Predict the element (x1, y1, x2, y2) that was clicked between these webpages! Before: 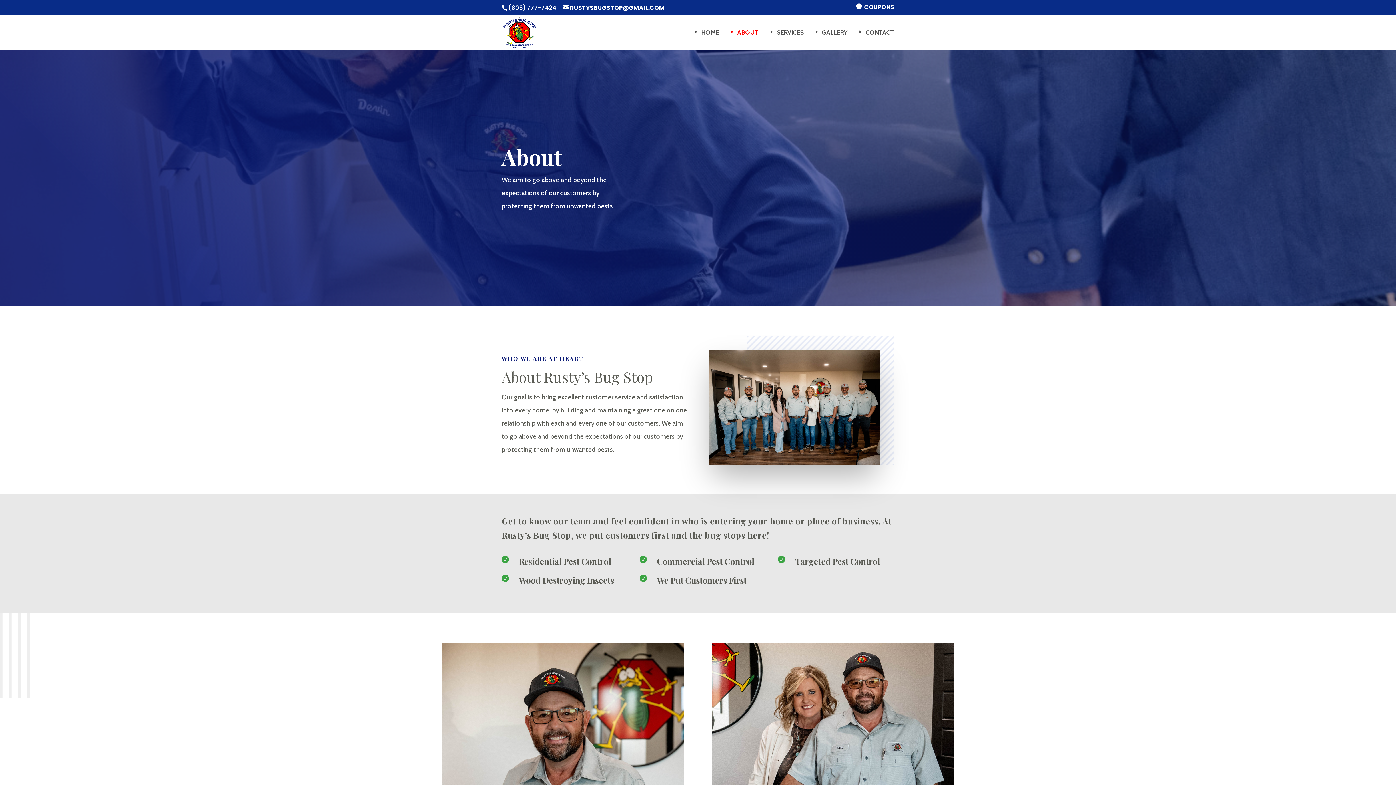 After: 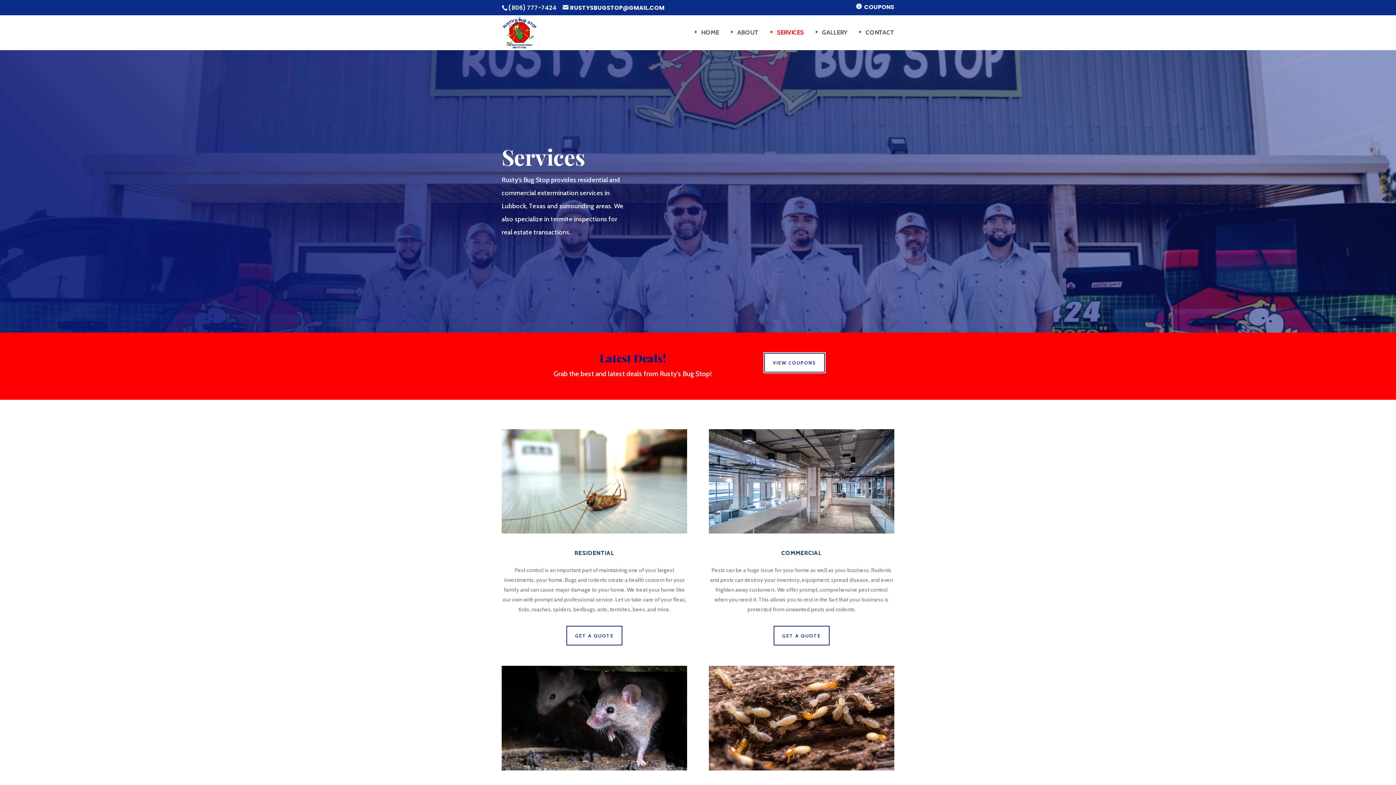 Action: bbox: (767, 29, 803, 50) label: SERVICES